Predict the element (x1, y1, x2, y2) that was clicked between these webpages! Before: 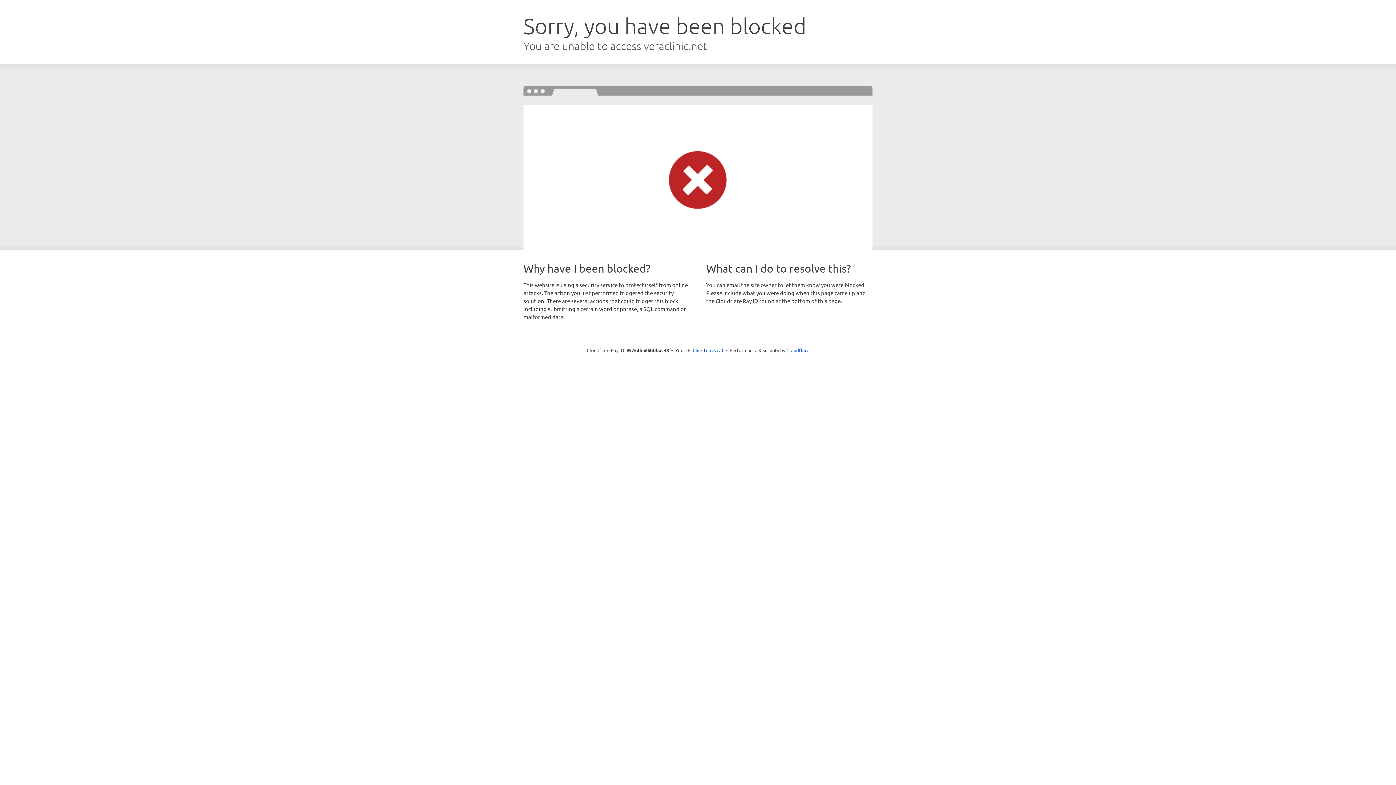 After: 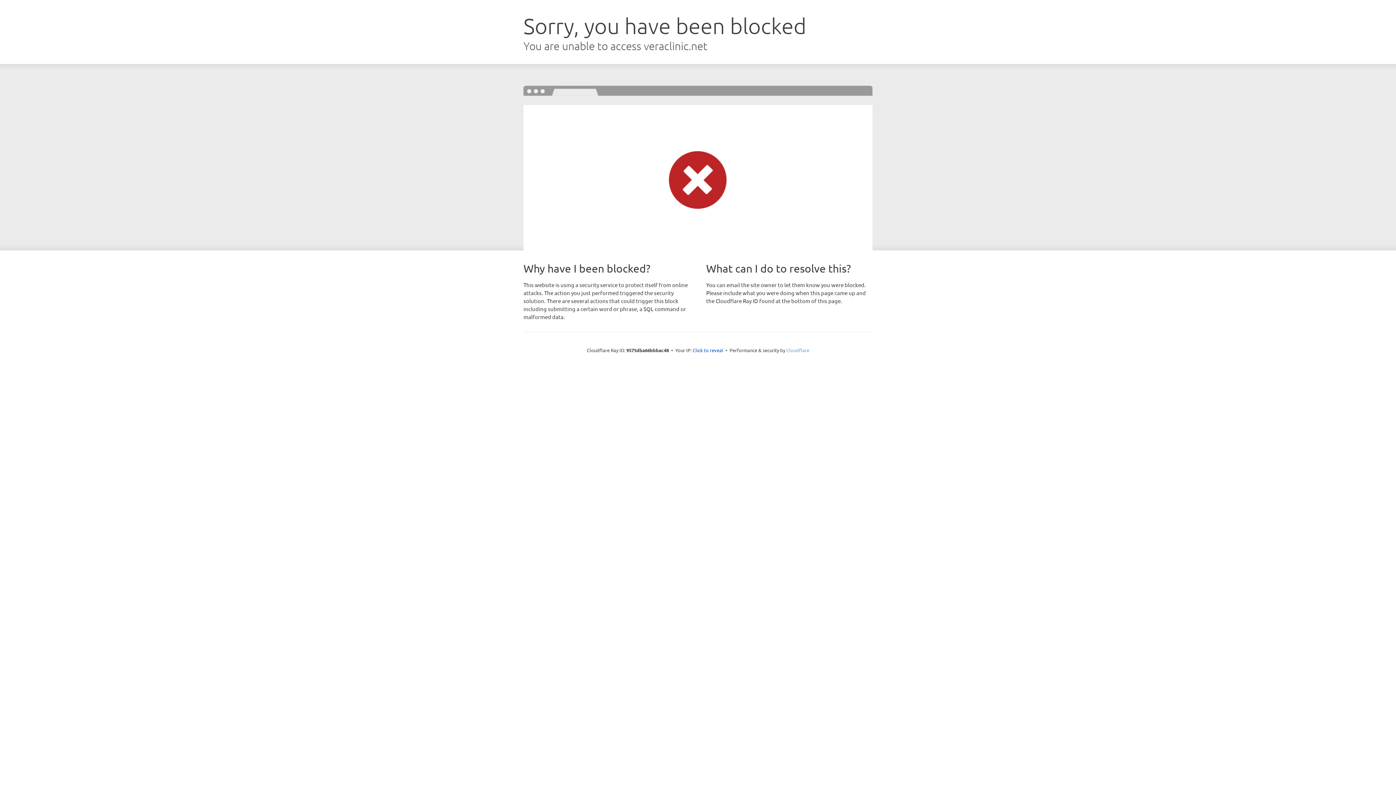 Action: label: Cloudflare bbox: (786, 347, 809, 353)